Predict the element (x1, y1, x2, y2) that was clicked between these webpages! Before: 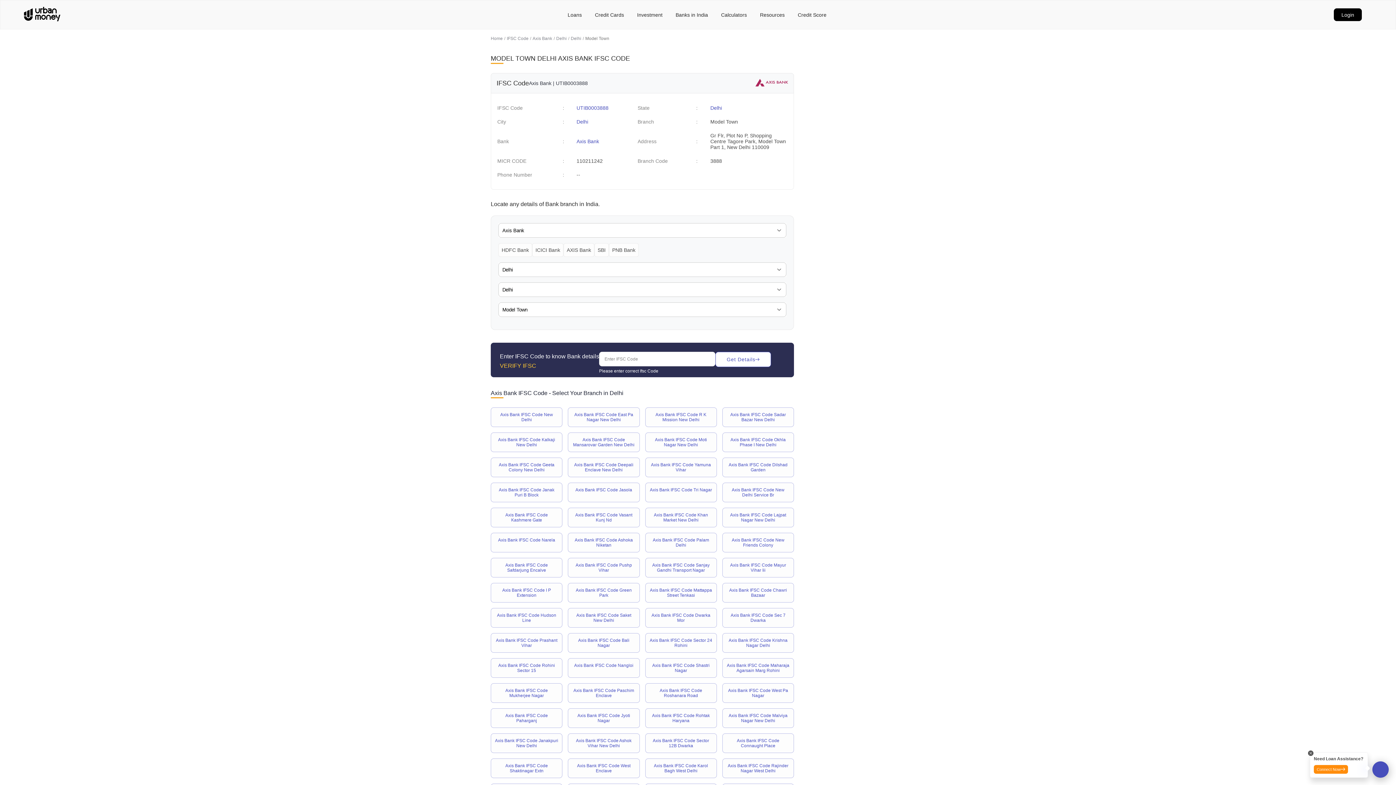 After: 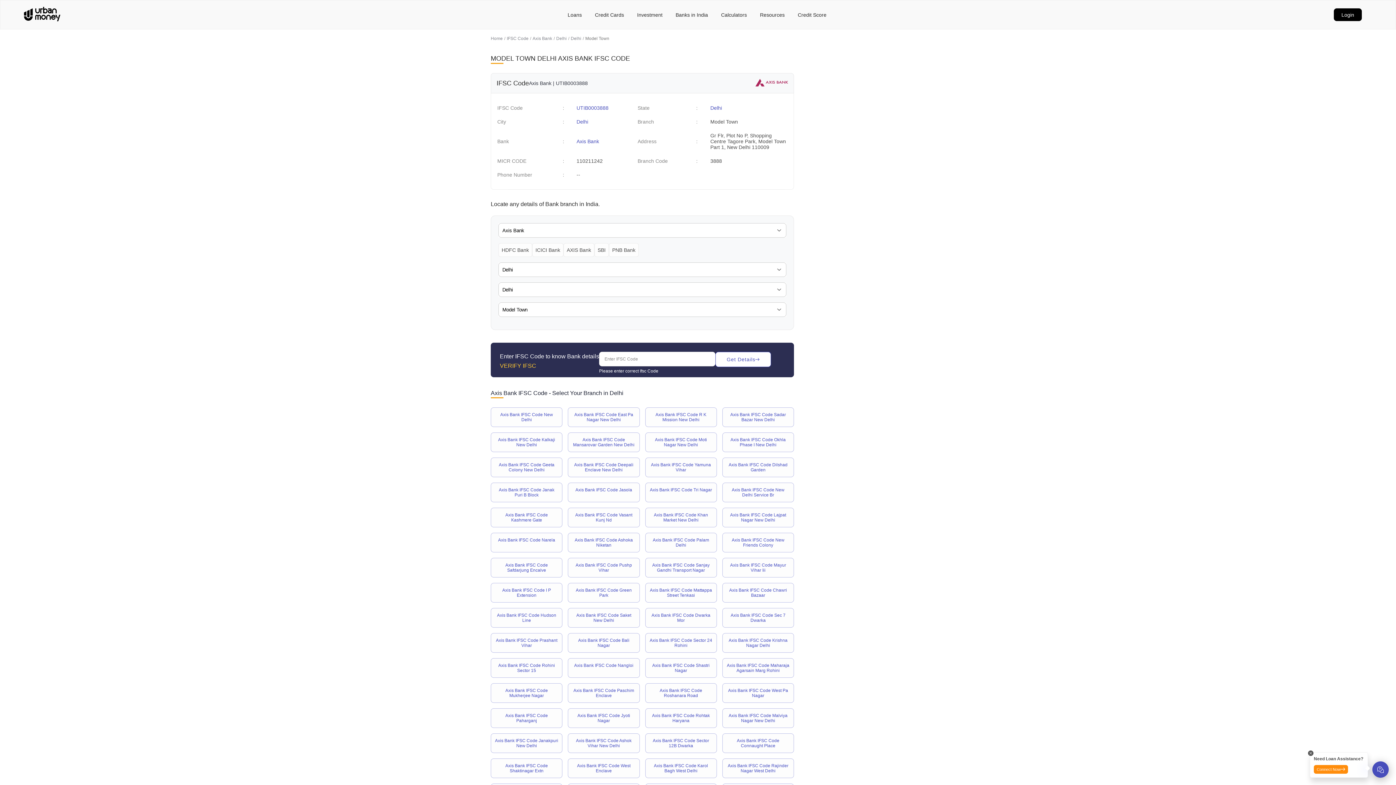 Action: bbox: (578, 638, 629, 648) label: Axis Bank IFSC Code Bali Nagar